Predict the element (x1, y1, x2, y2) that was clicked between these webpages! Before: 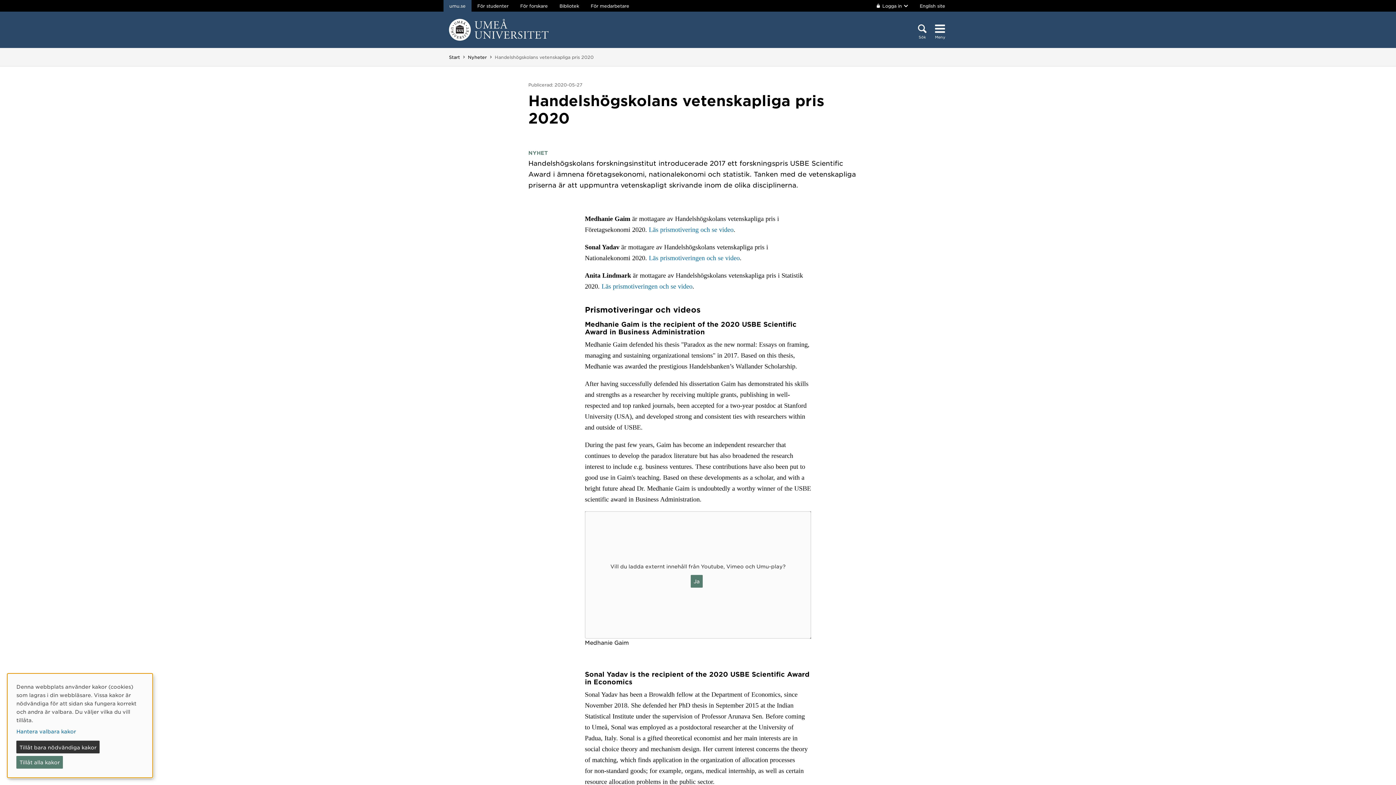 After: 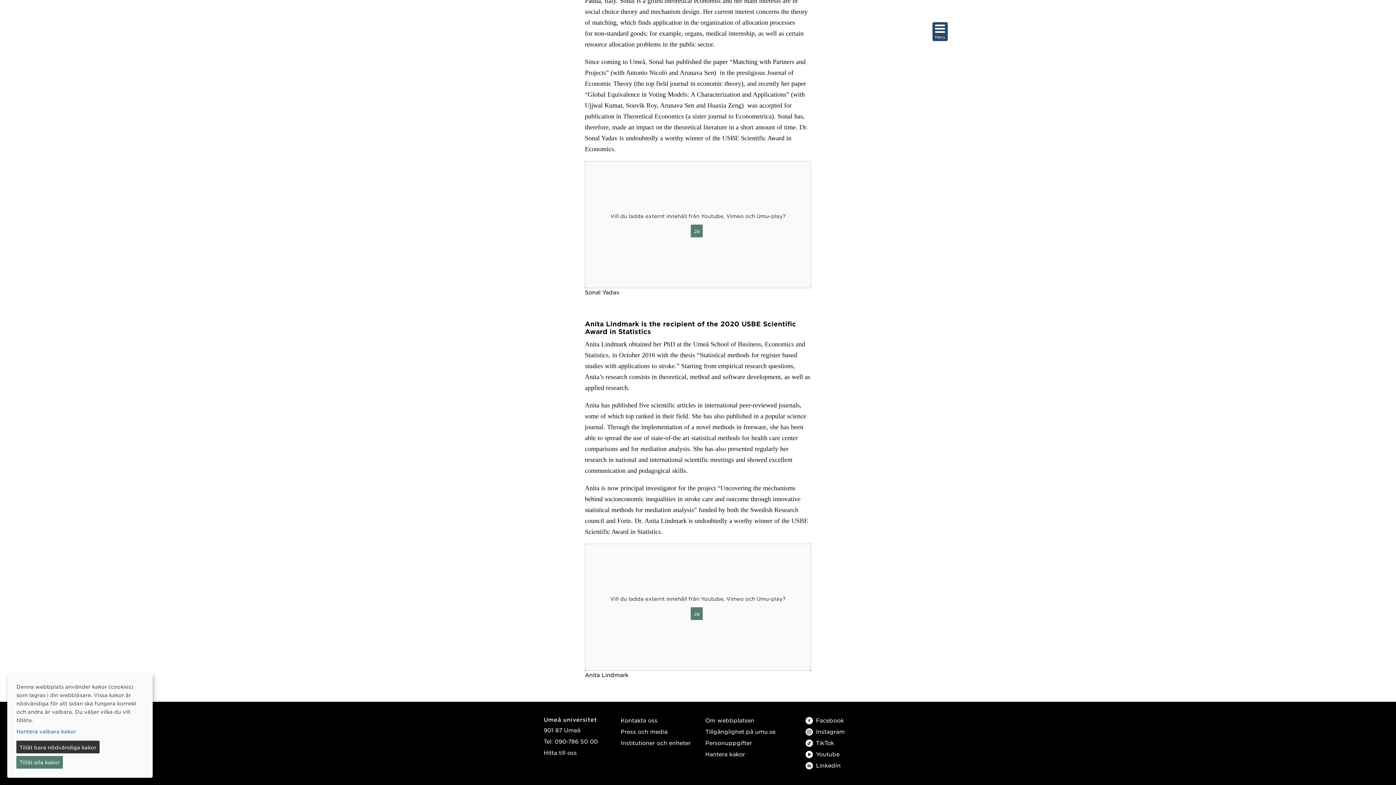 Action: label: Läs prismotiveringen och se video bbox: (601, 282, 692, 290)